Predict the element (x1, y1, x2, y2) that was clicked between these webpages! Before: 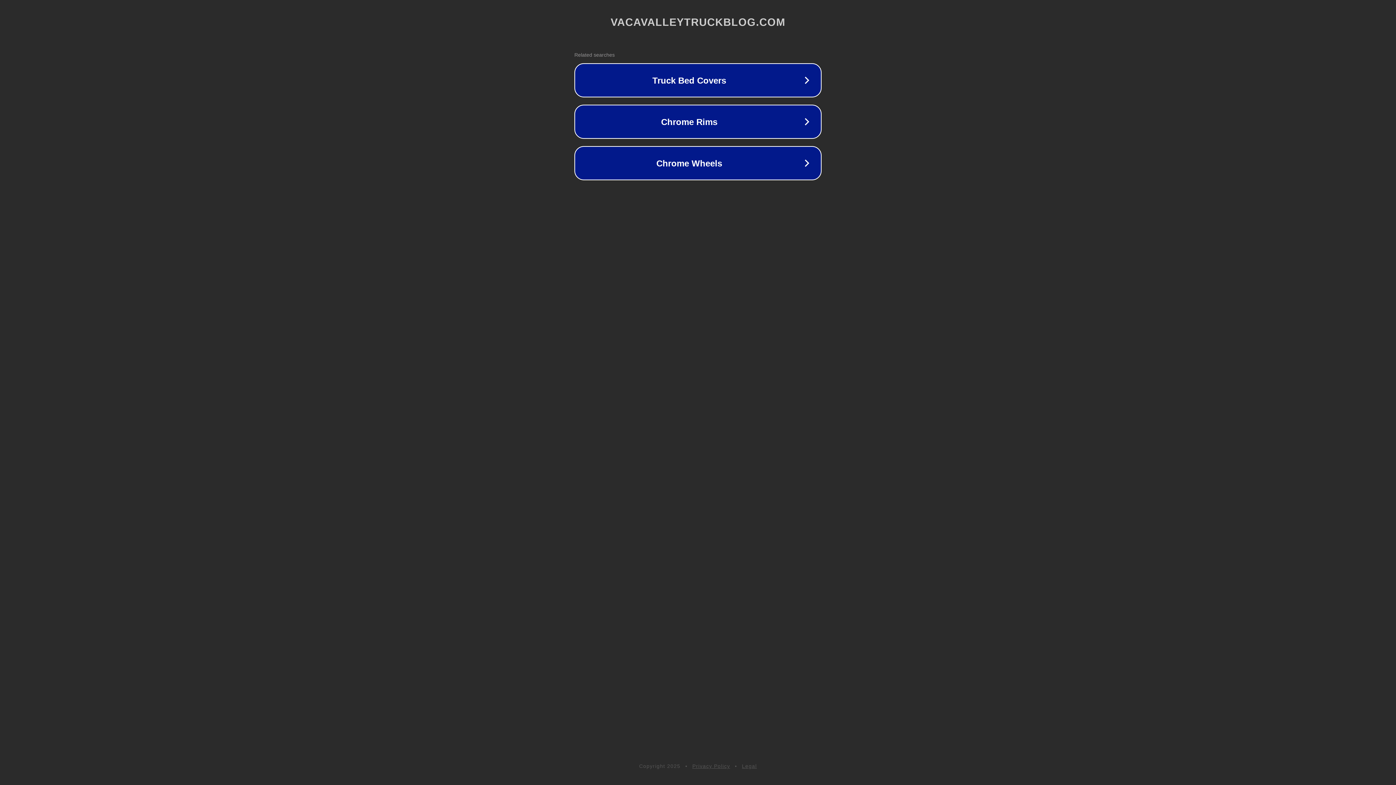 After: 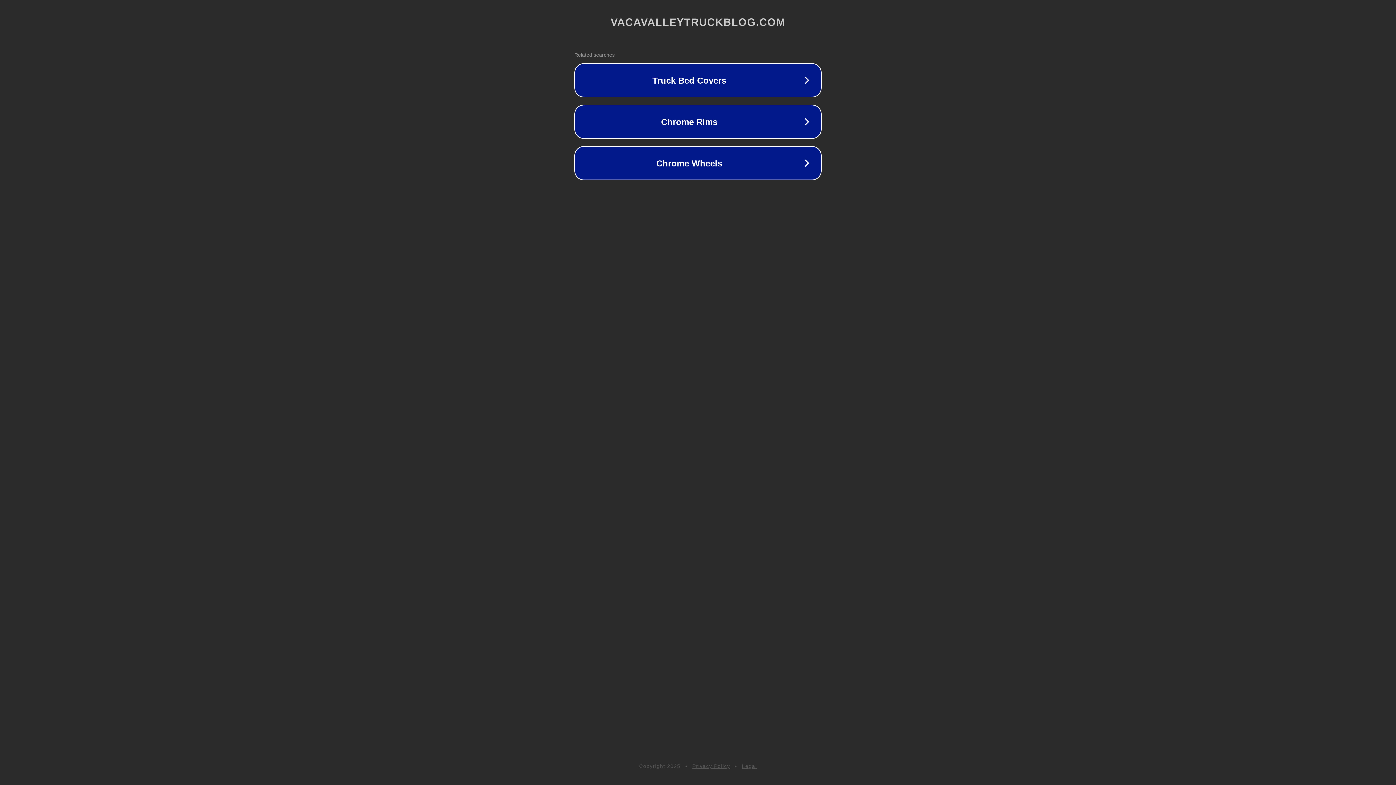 Action: label: Legal bbox: (742, 763, 757, 769)